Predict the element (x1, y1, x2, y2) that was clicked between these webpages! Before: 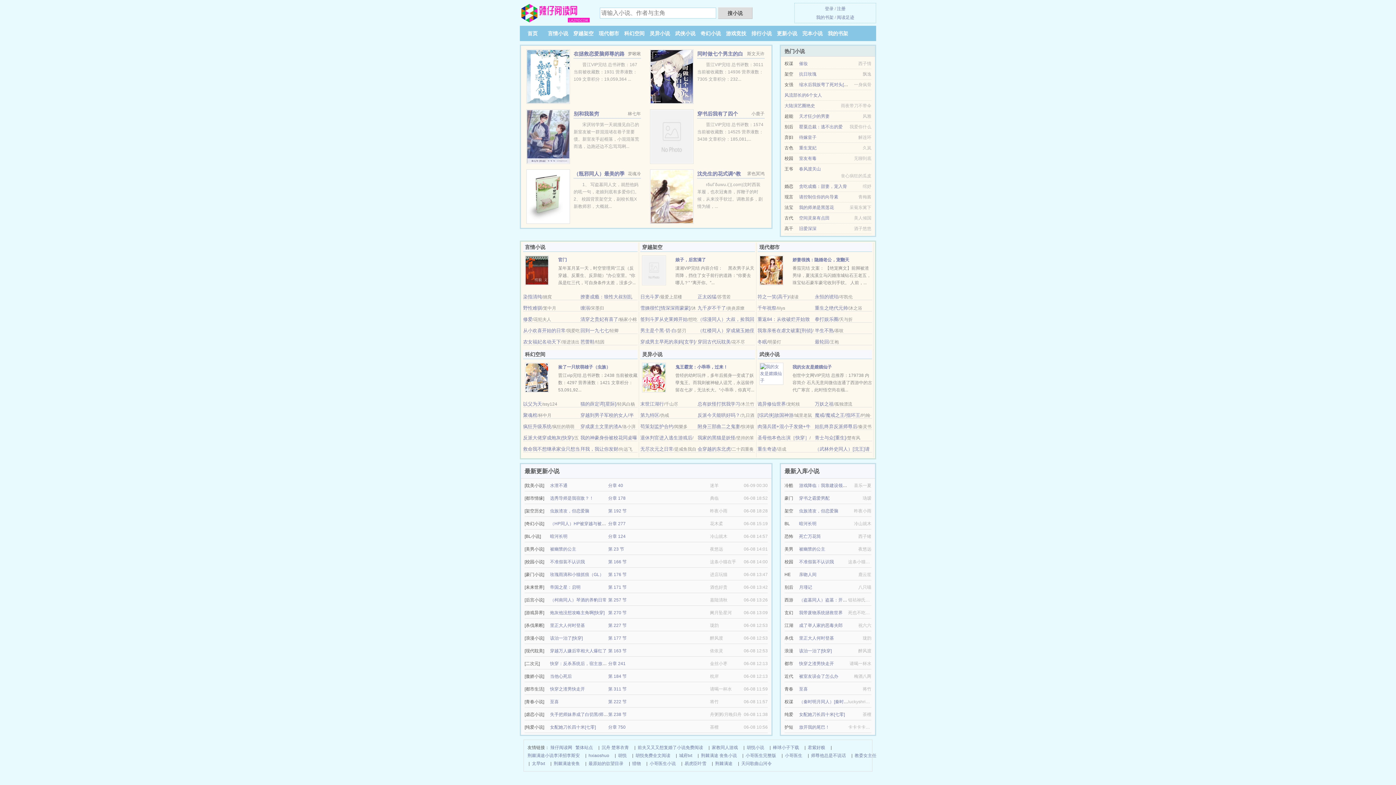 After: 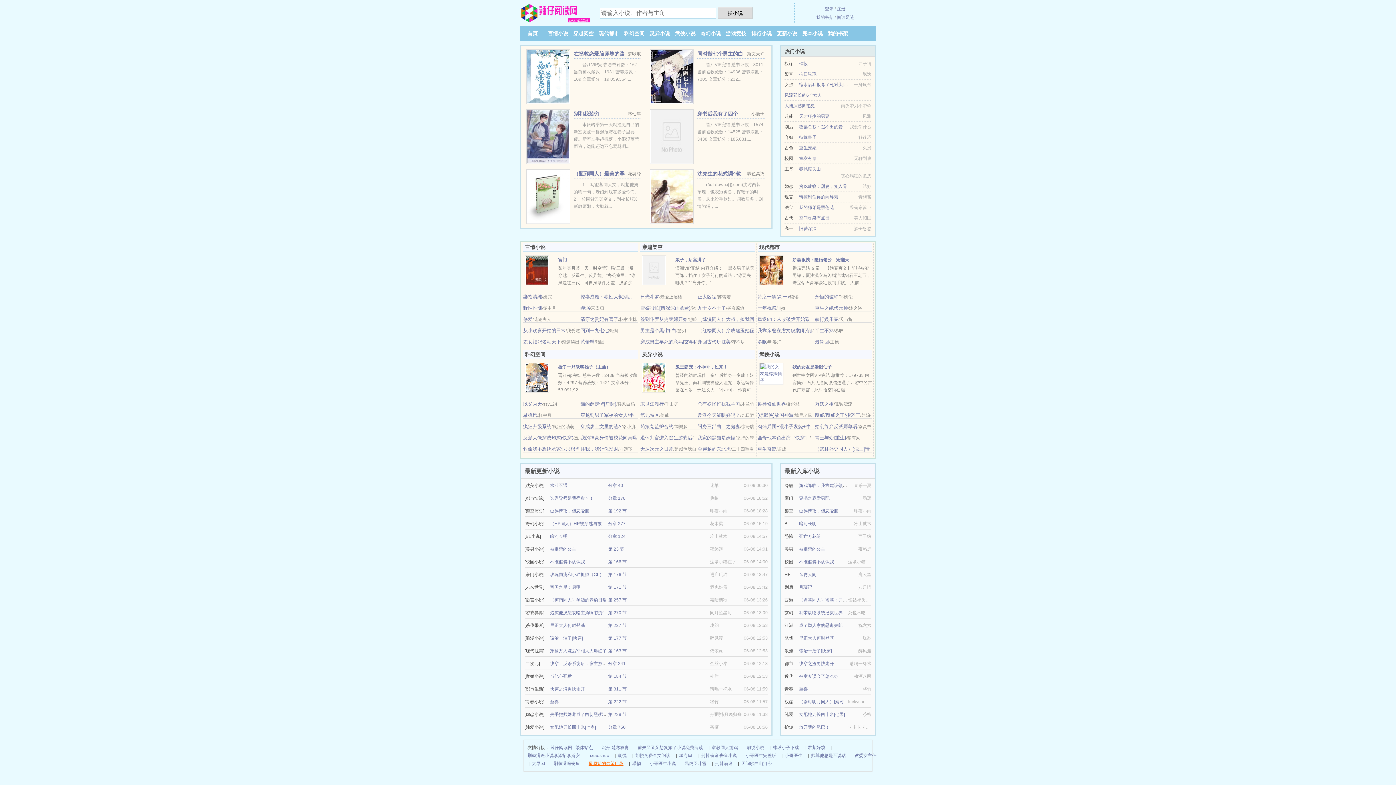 Action: bbox: (588, 760, 623, 768) label: 最原始的欱望目录